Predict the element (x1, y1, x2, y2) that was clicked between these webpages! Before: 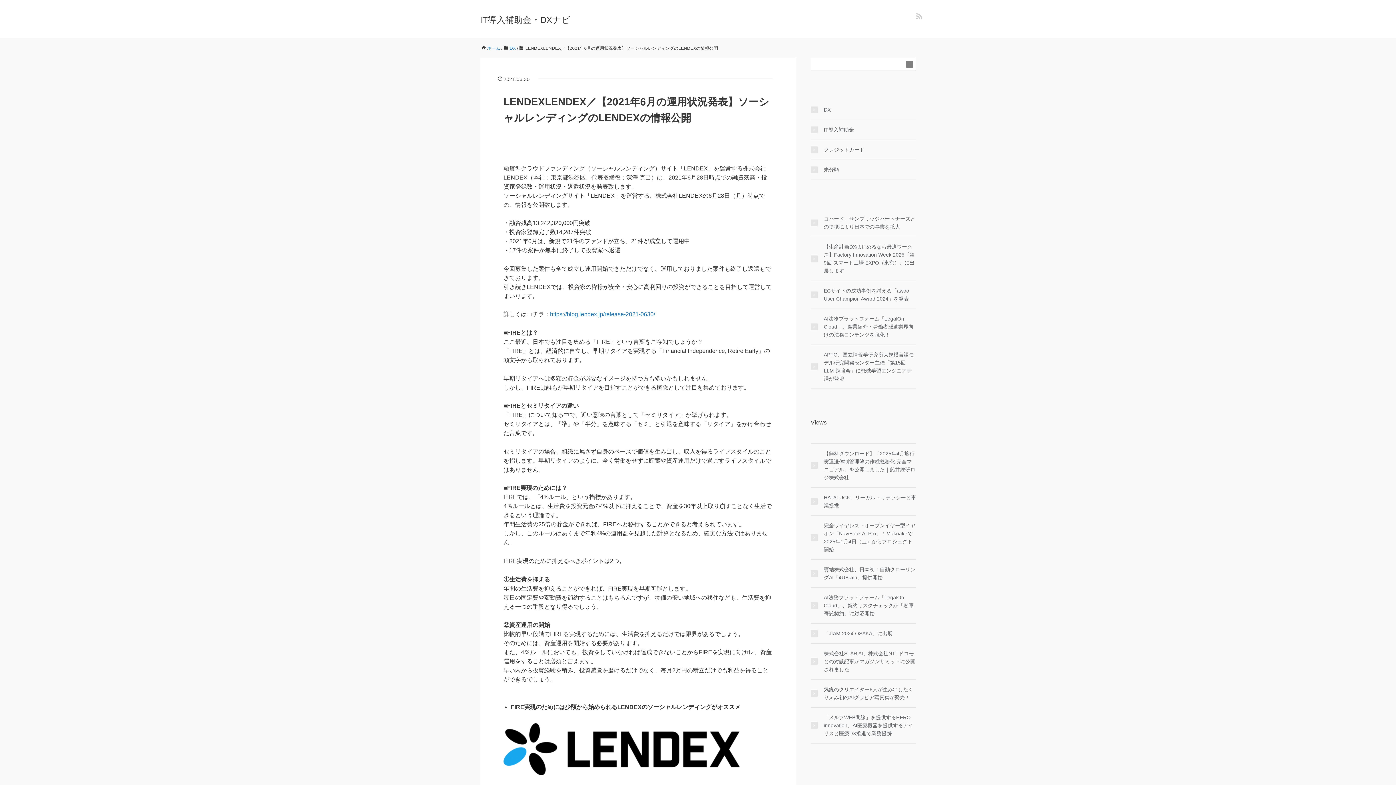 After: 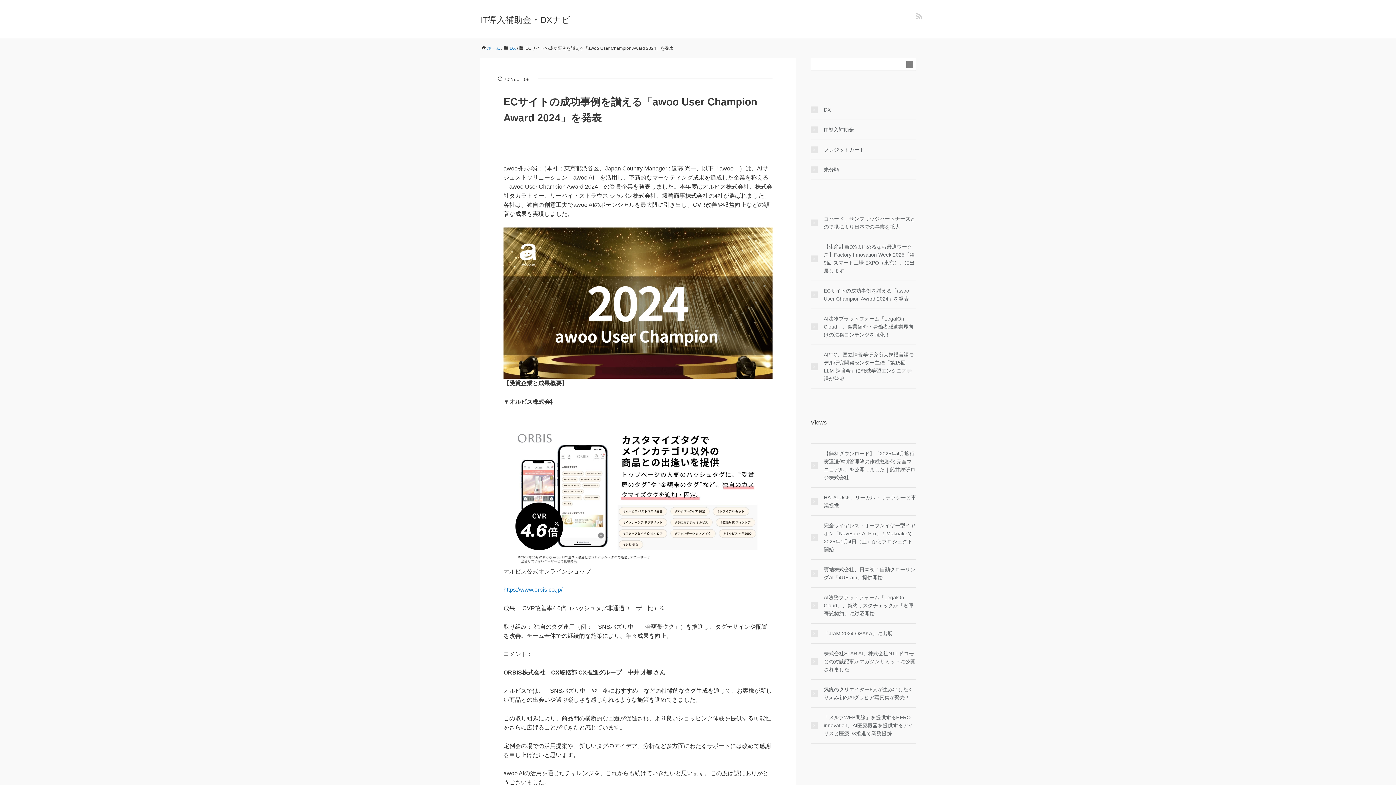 Action: bbox: (810, 286, 916, 302) label: ECサイトの成功事例を讃える「awoo User Champion Award 2024」を発表